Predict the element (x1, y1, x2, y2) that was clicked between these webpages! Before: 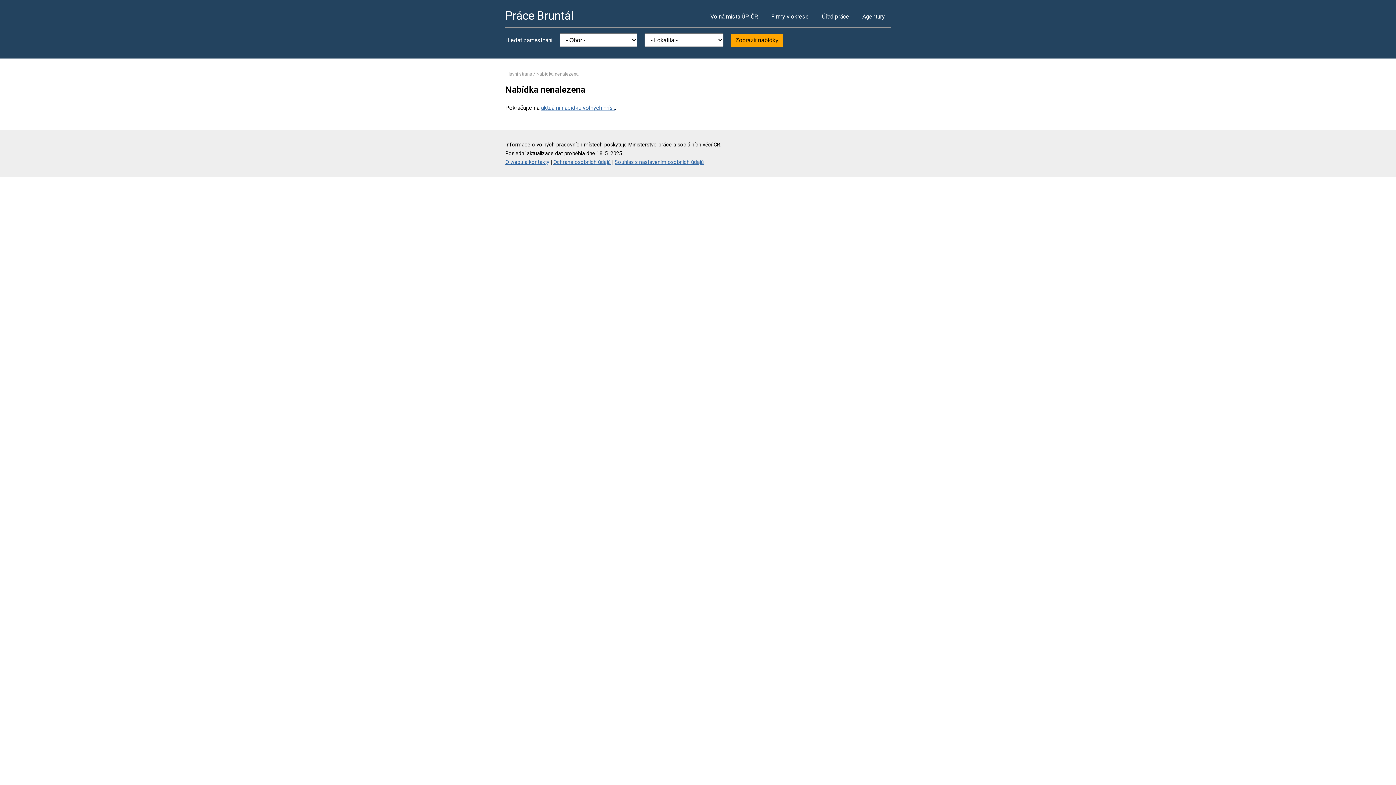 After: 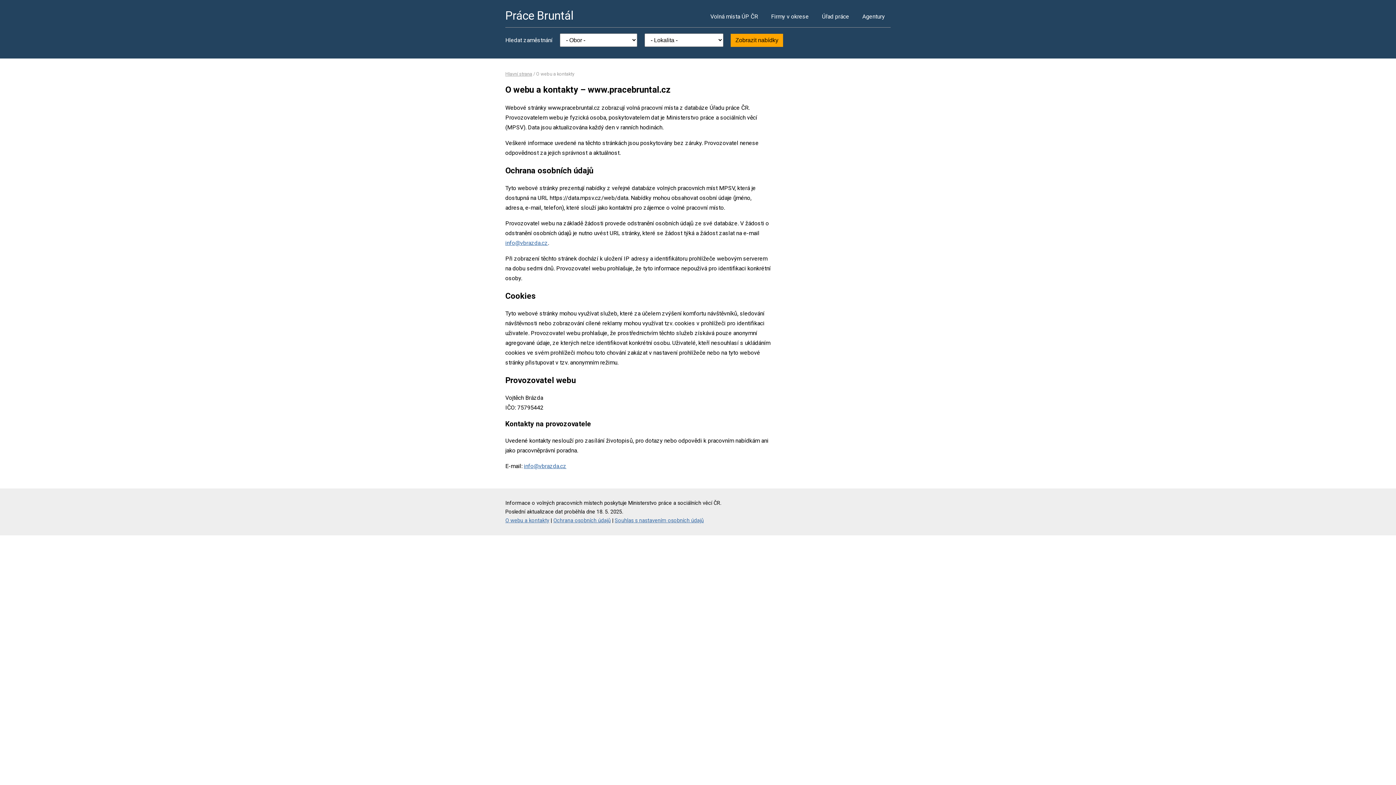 Action: bbox: (505, 159, 549, 165) label: O webu a kontakty